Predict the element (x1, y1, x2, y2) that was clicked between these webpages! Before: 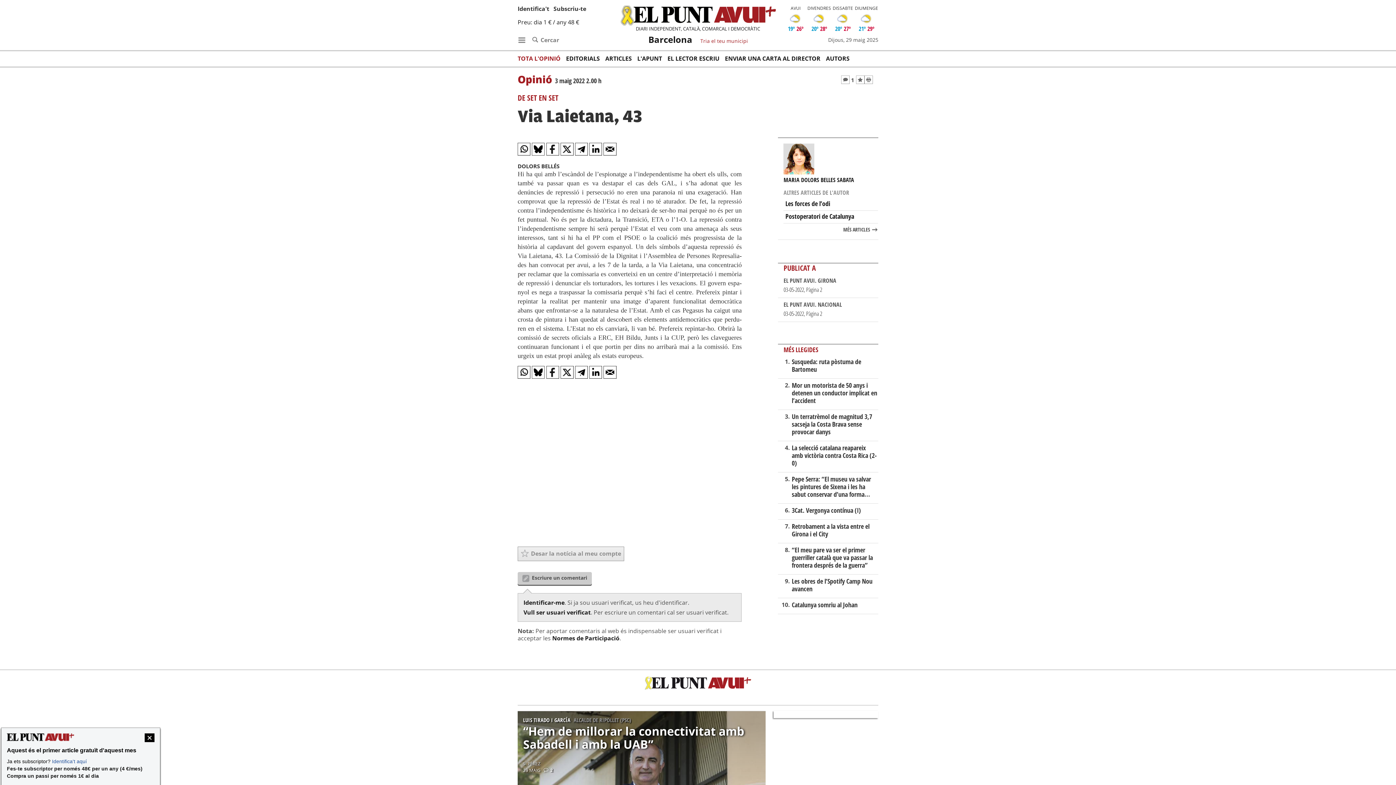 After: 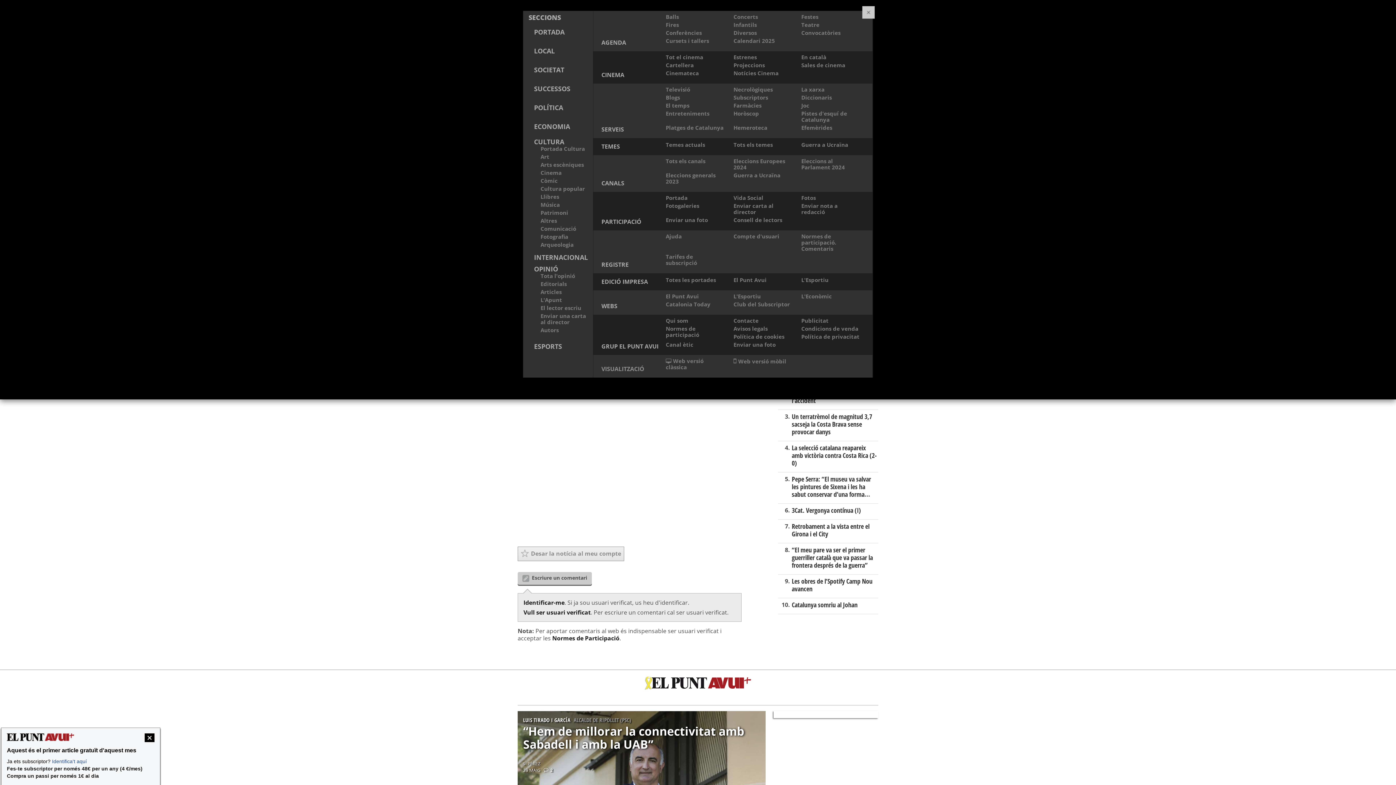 Action: bbox: (517, 33, 530, 46)